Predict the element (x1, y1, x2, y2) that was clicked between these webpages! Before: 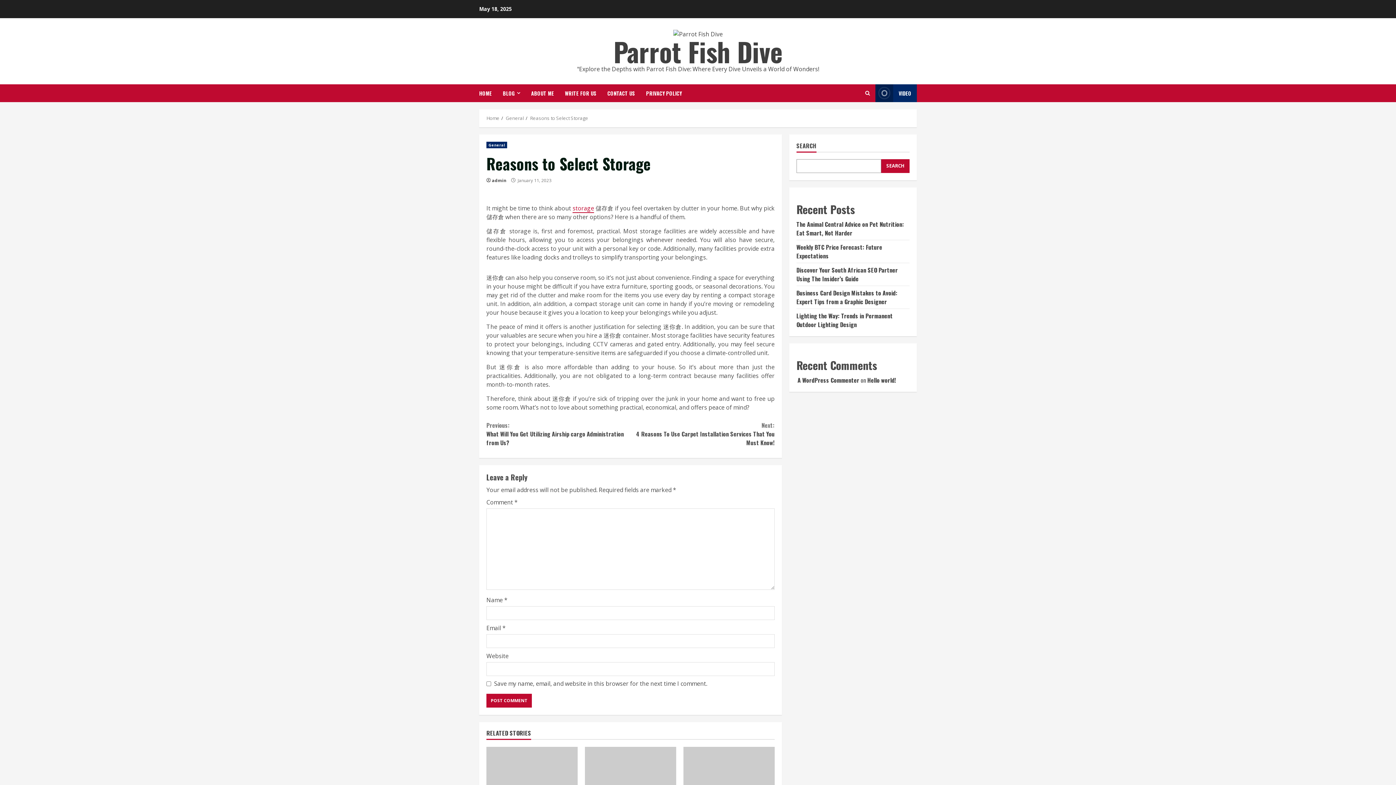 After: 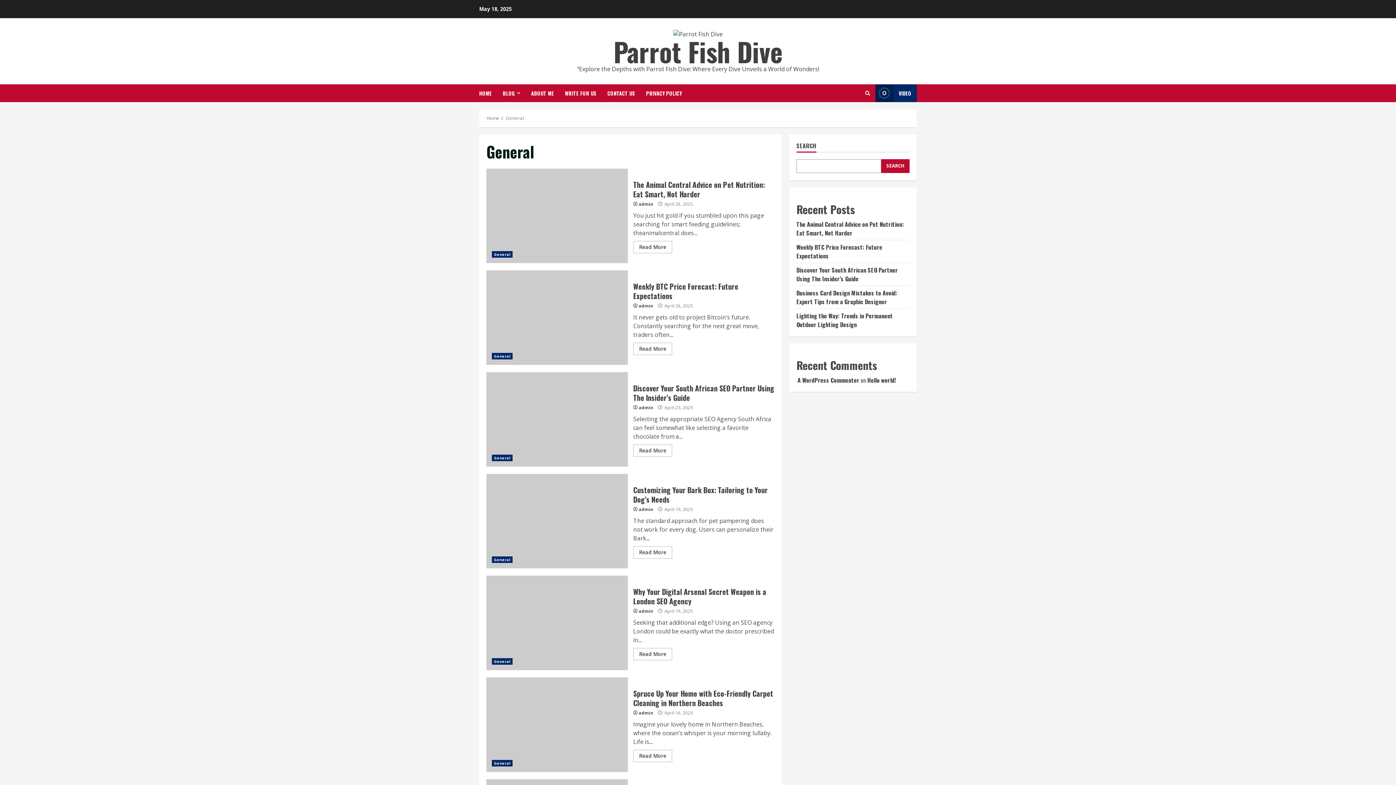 Action: bbox: (486, 141, 507, 148) label: General